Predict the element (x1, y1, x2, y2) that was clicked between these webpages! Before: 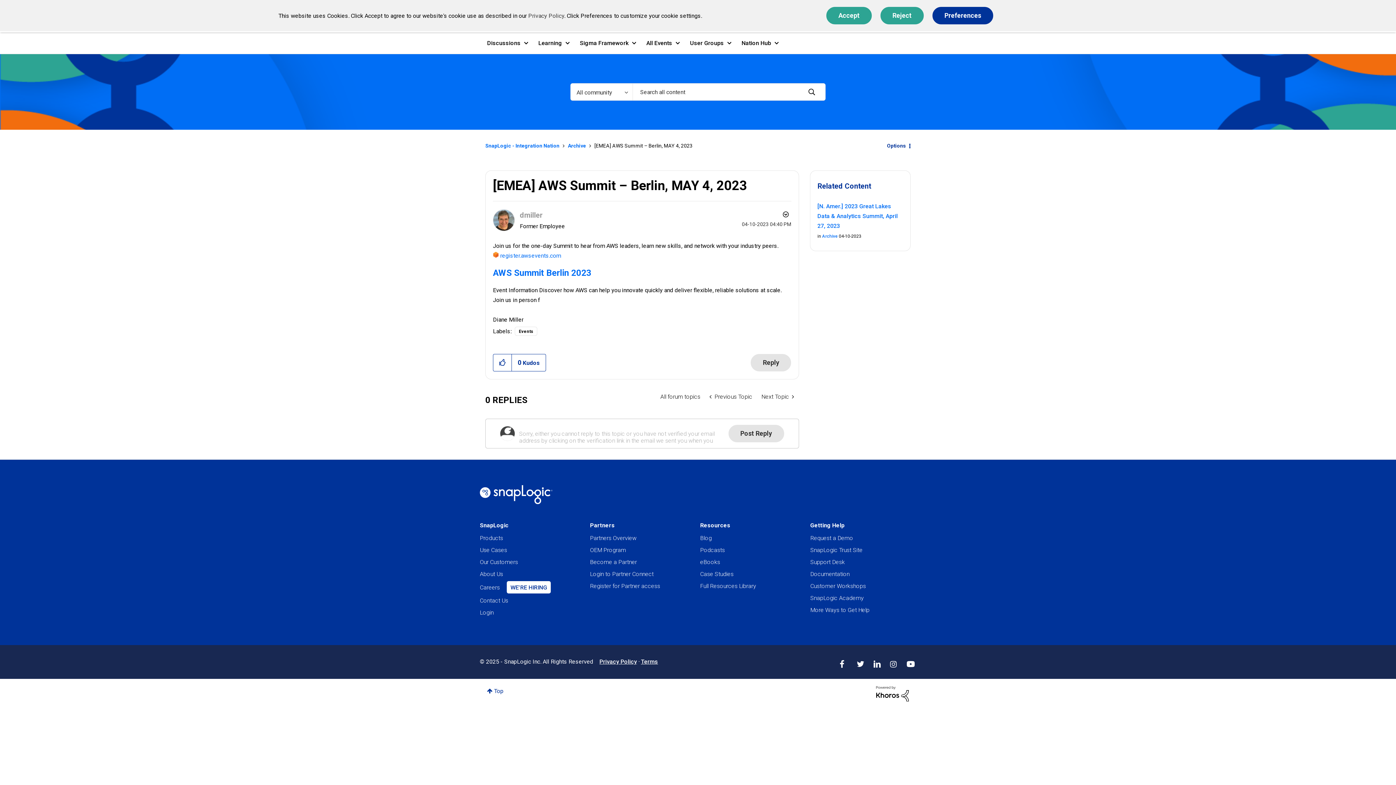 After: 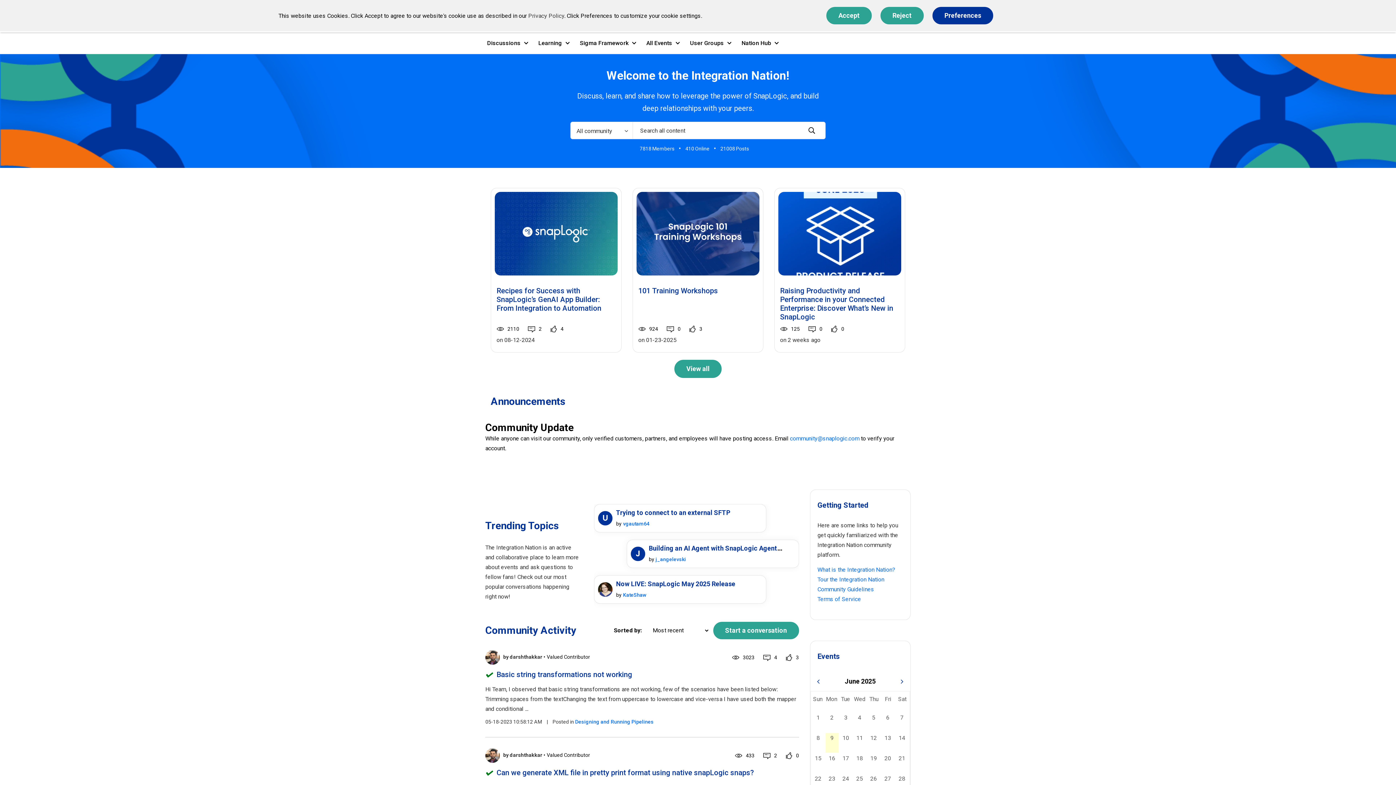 Action: bbox: (485, 142, 559, 148) label: SnapLogic - Integration Nation